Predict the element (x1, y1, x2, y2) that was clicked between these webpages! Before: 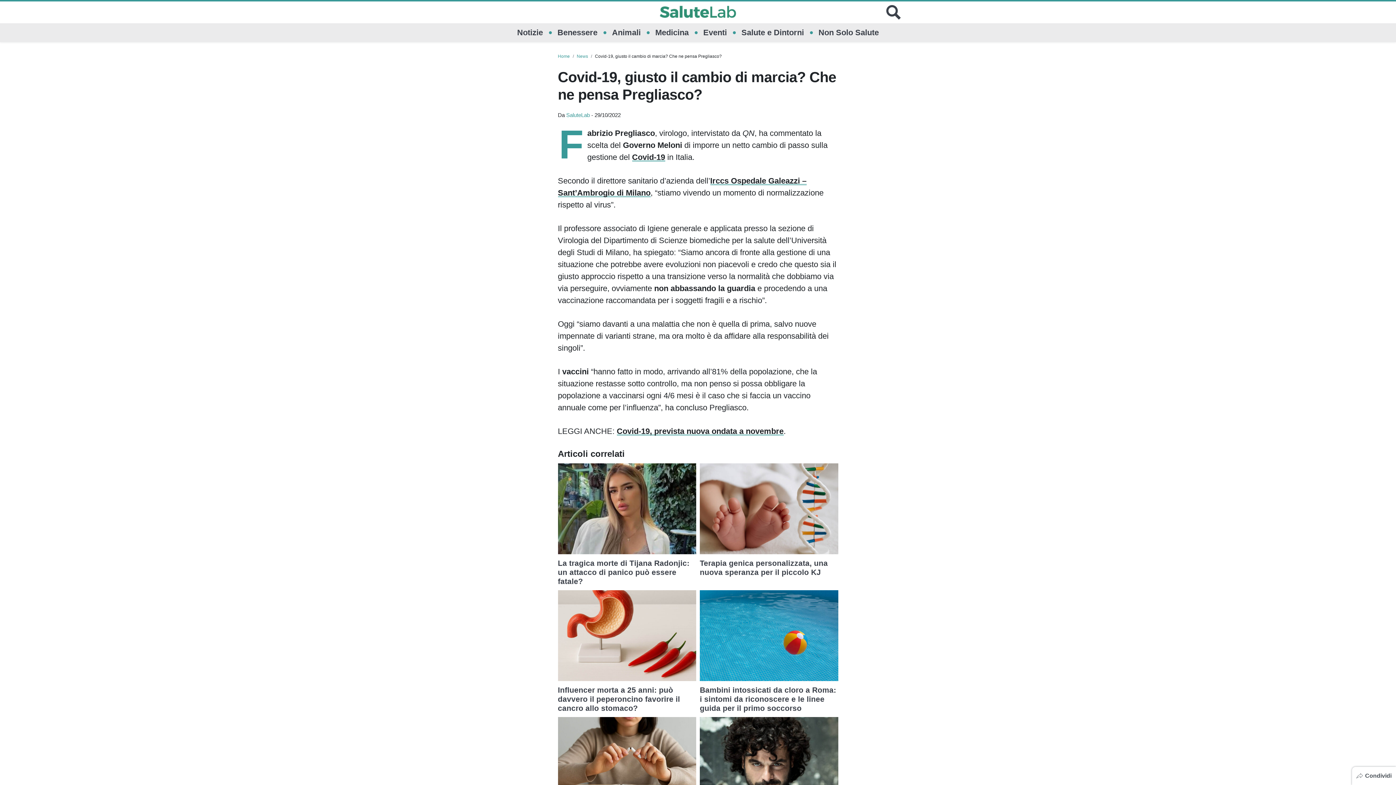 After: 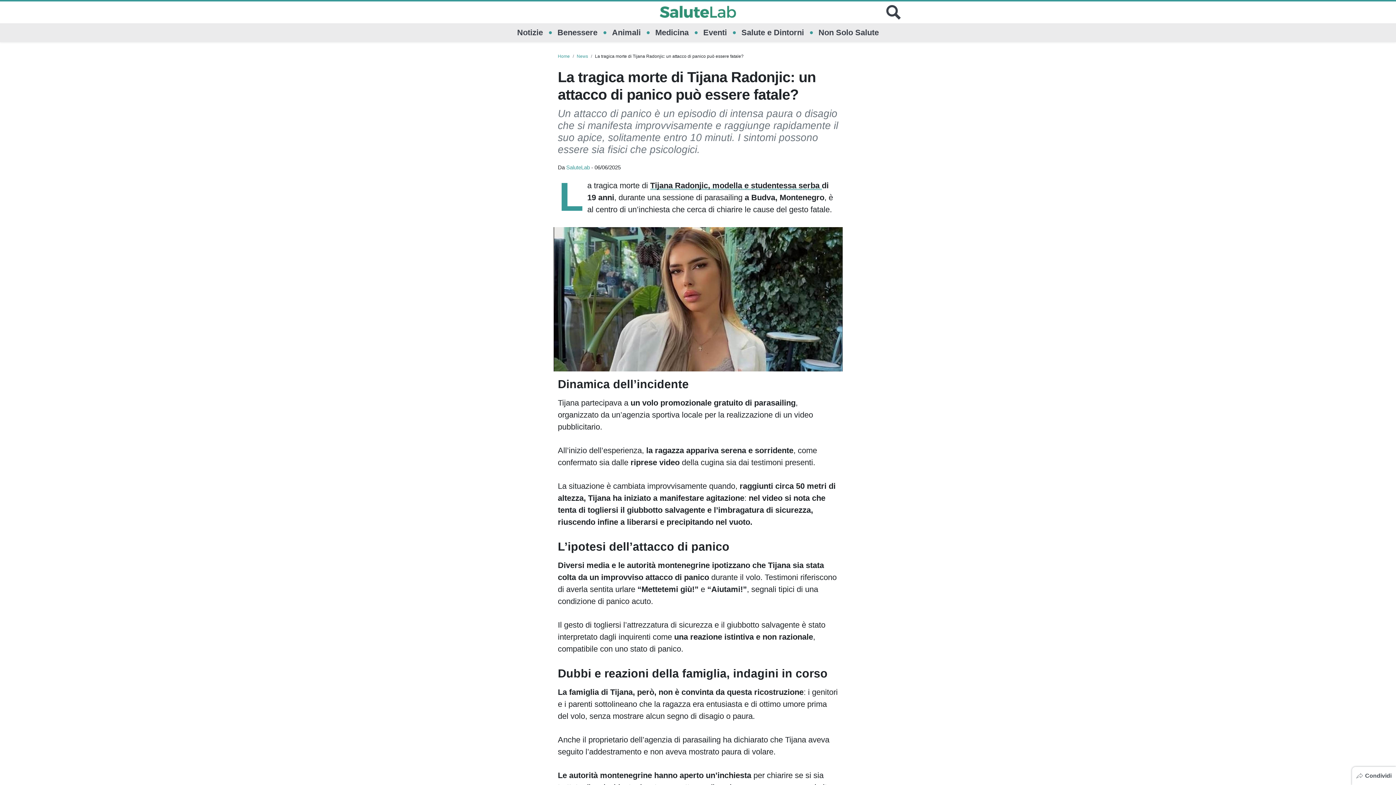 Action: label: La tragica morte di Tijana Radonjic: un attacco di panico può essere fatale? bbox: (558, 559, 689, 585)